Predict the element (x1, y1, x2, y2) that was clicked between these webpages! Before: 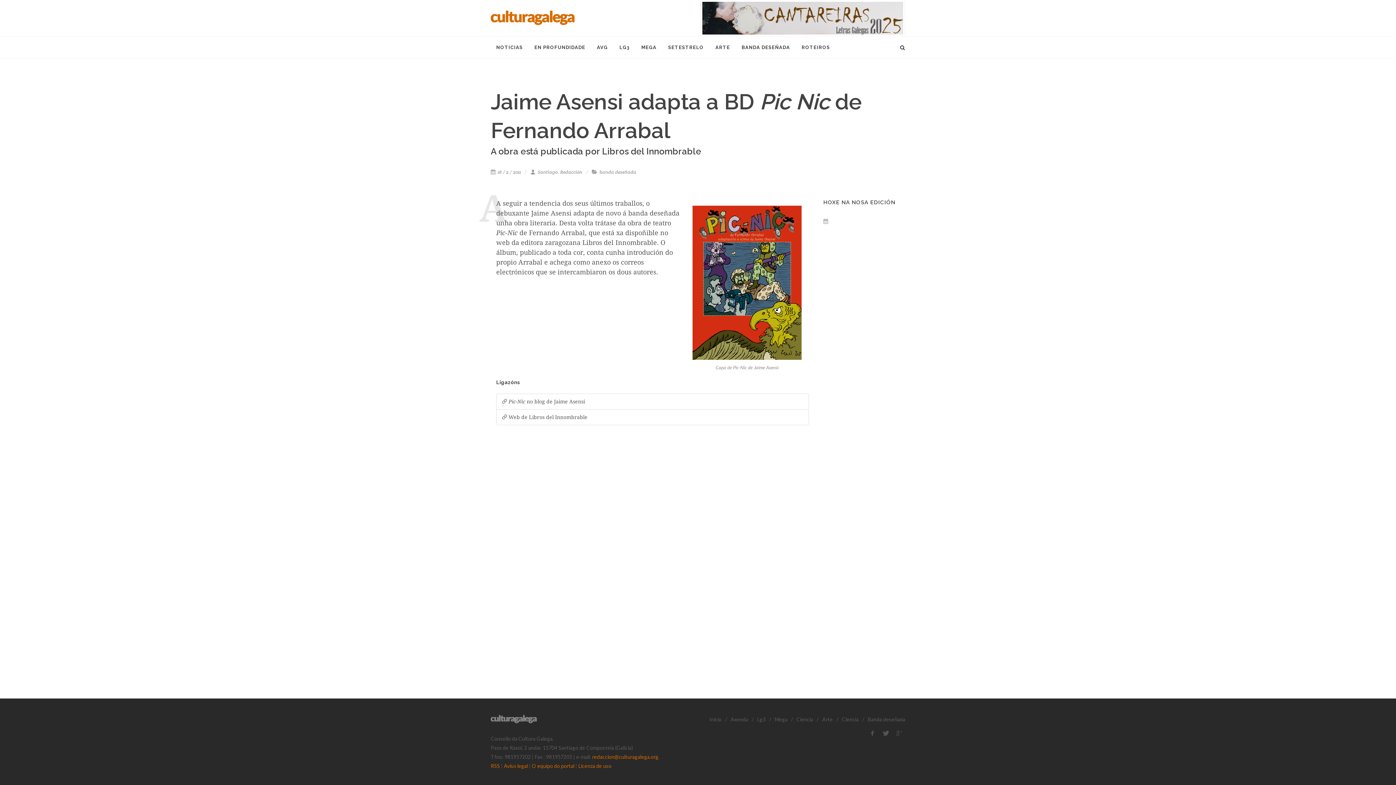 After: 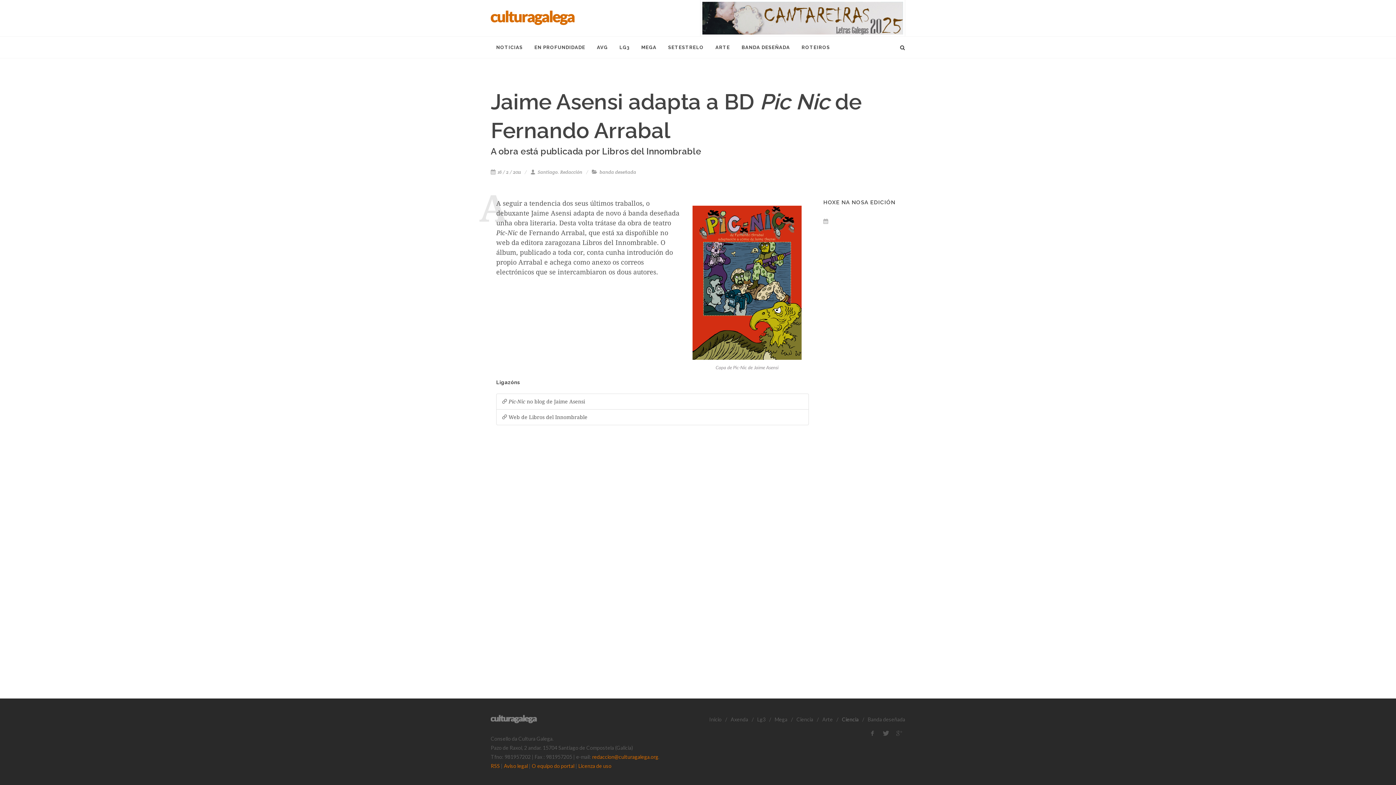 Action: bbox: (842, 715, 858, 724) label: Ciencia